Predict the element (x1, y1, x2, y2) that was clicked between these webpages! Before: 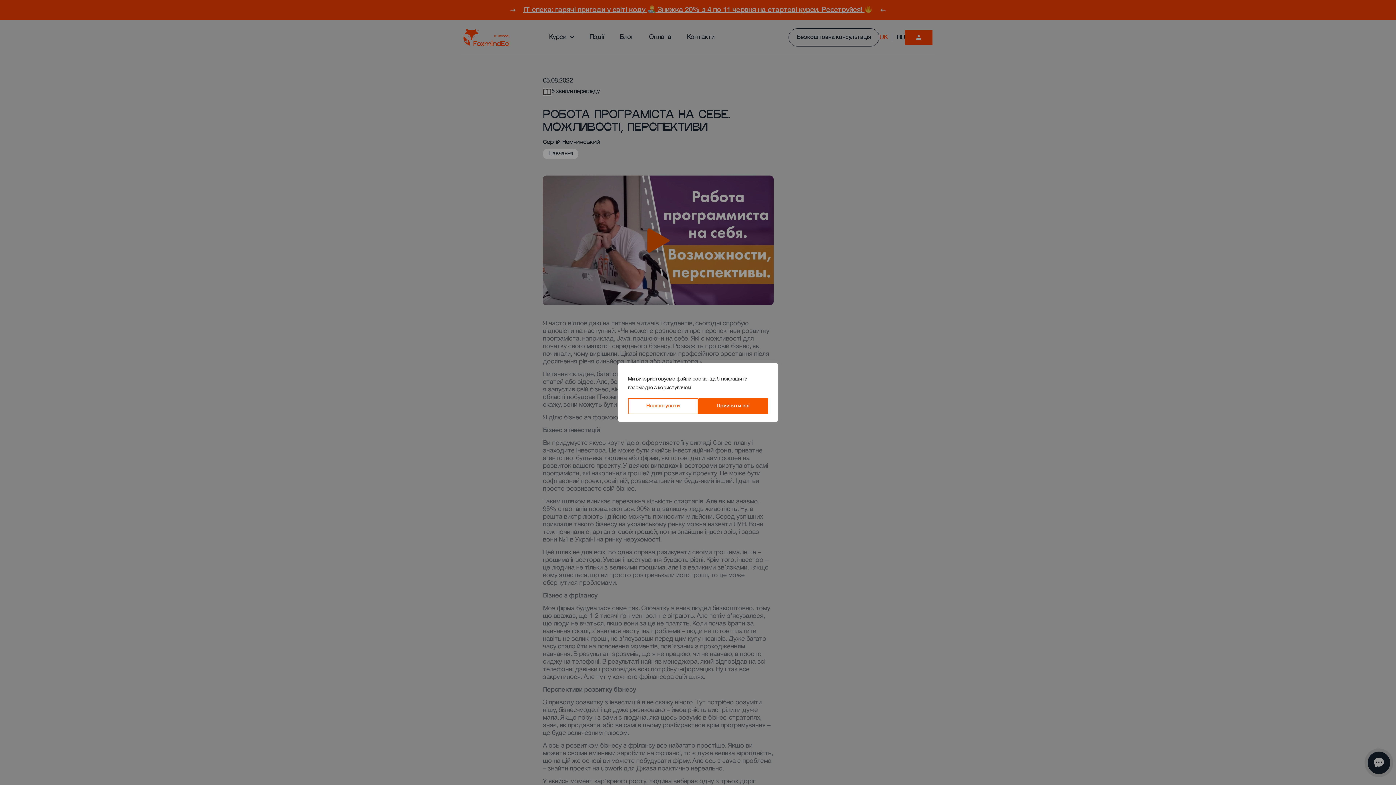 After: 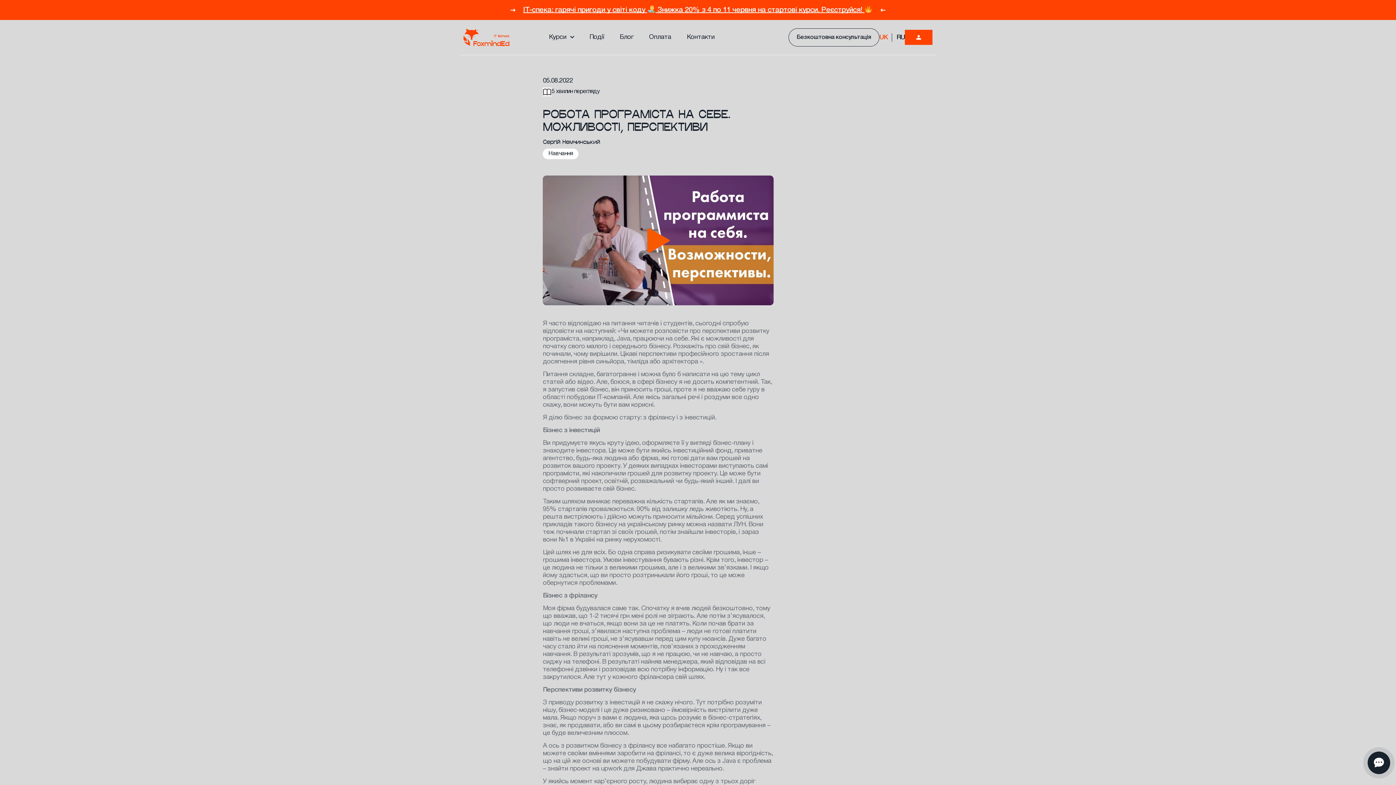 Action: label: Прийняти всі bbox: (698, 398, 768, 414)